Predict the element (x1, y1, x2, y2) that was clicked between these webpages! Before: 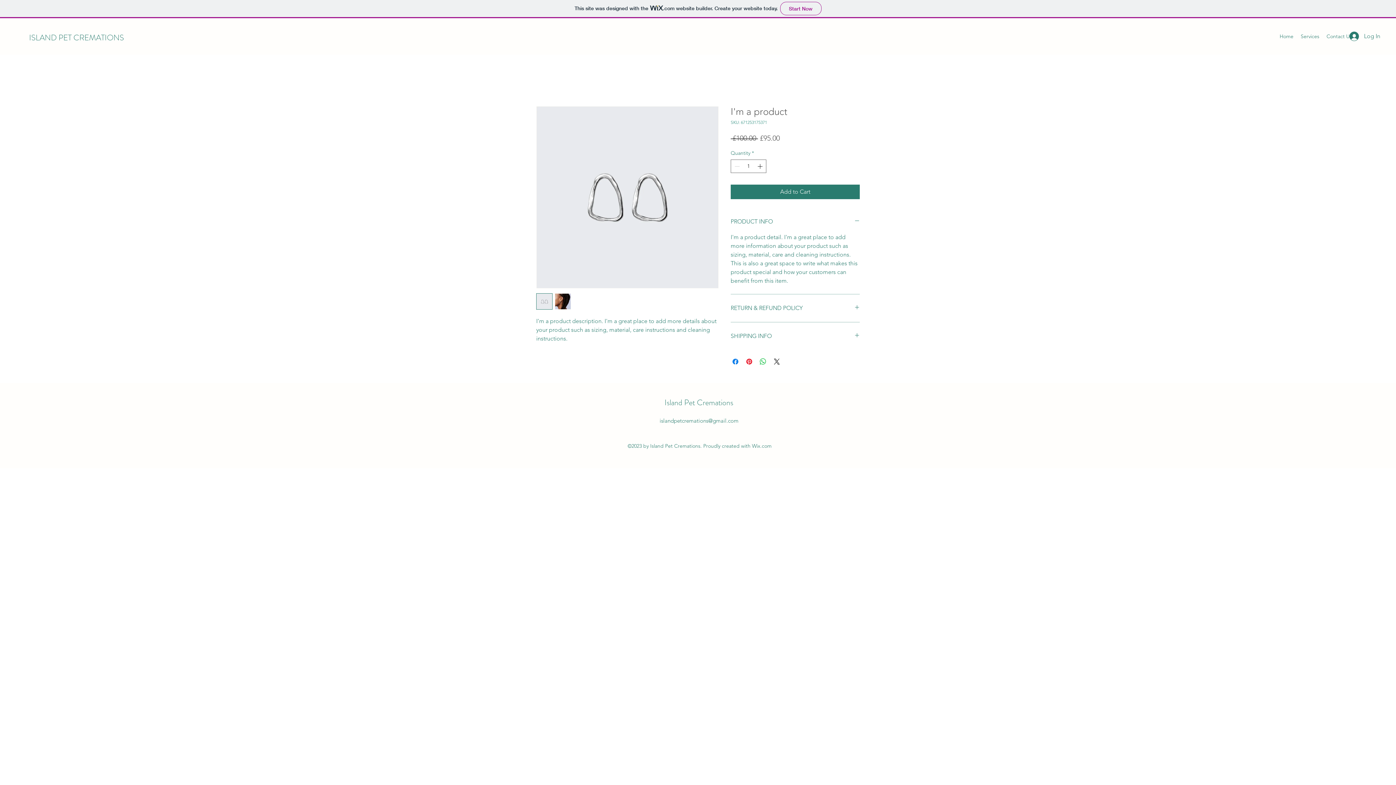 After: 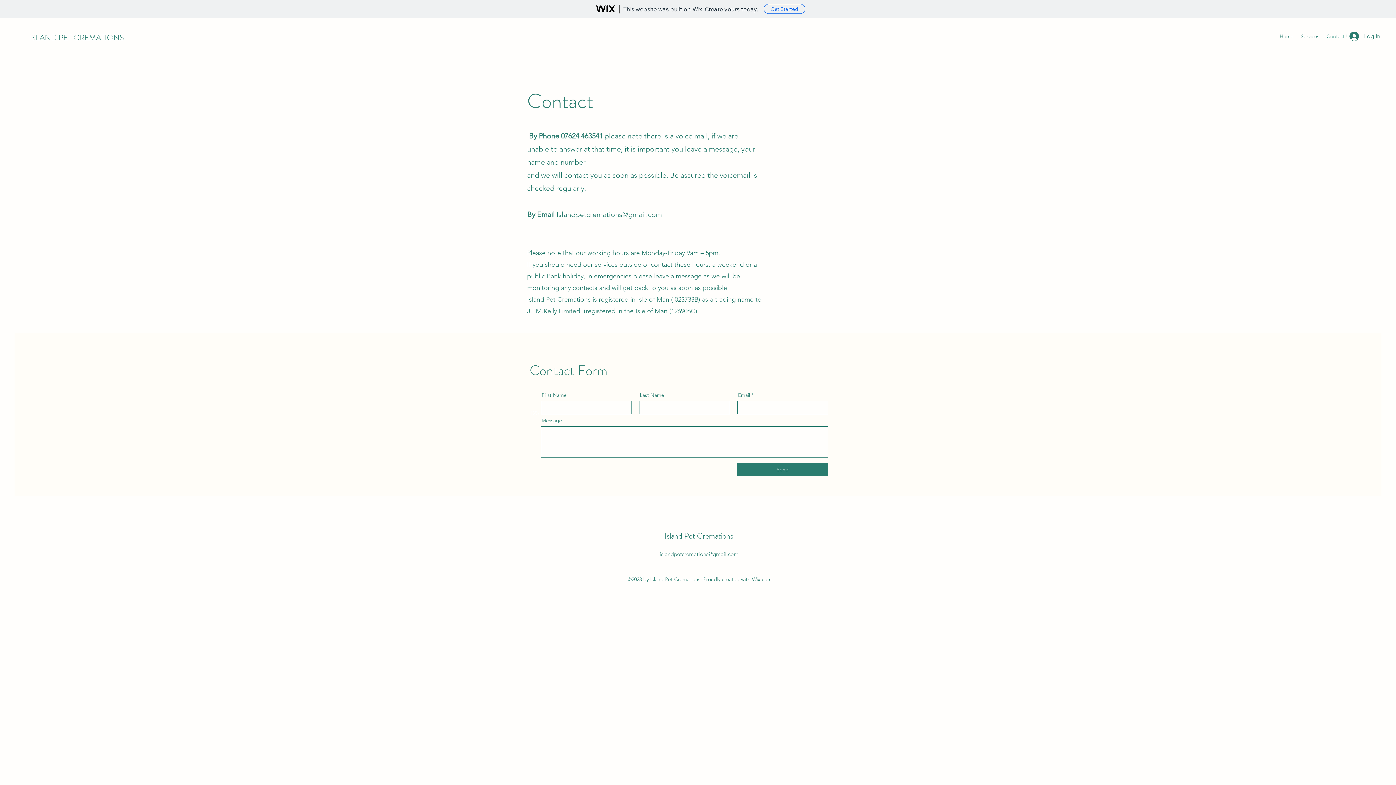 Action: bbox: (1323, 30, 1356, 41) label: Contact Us